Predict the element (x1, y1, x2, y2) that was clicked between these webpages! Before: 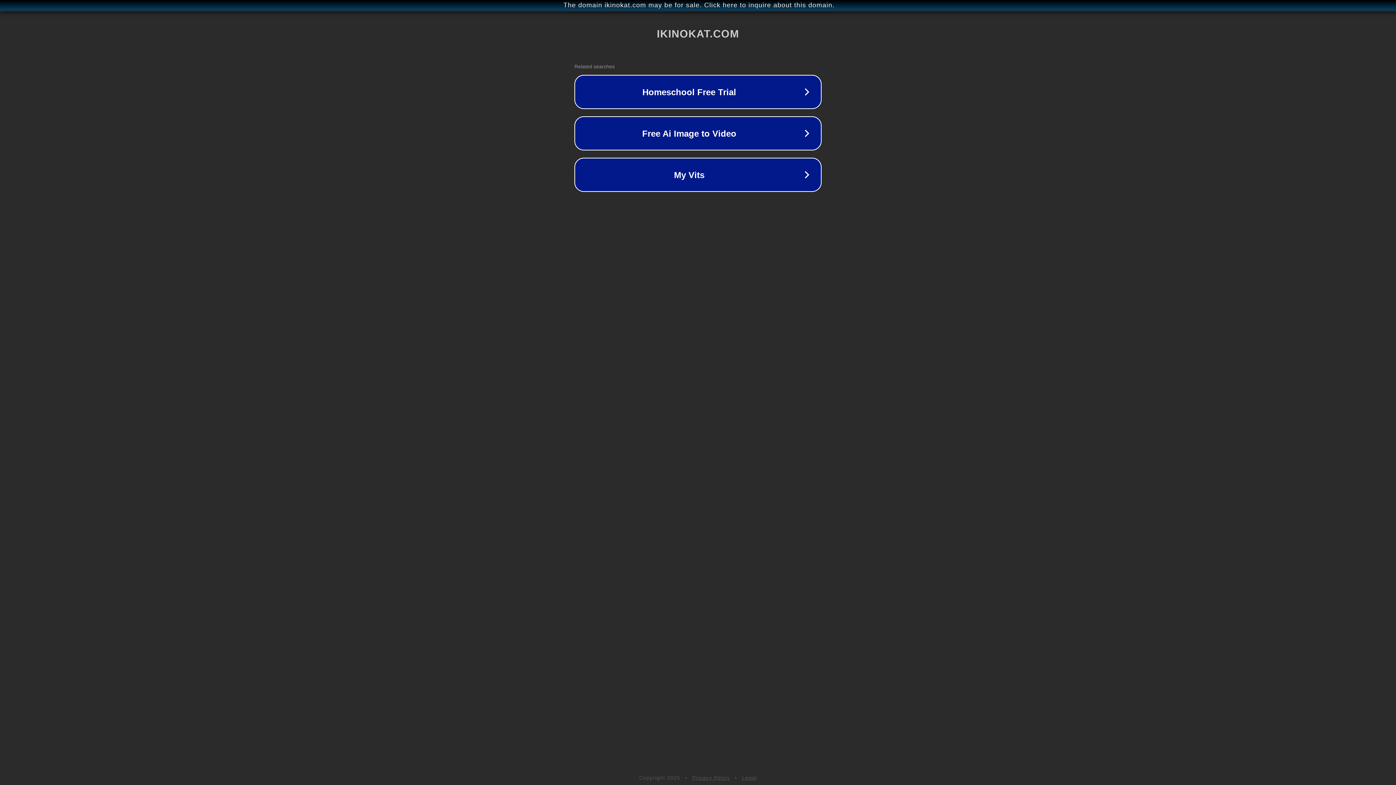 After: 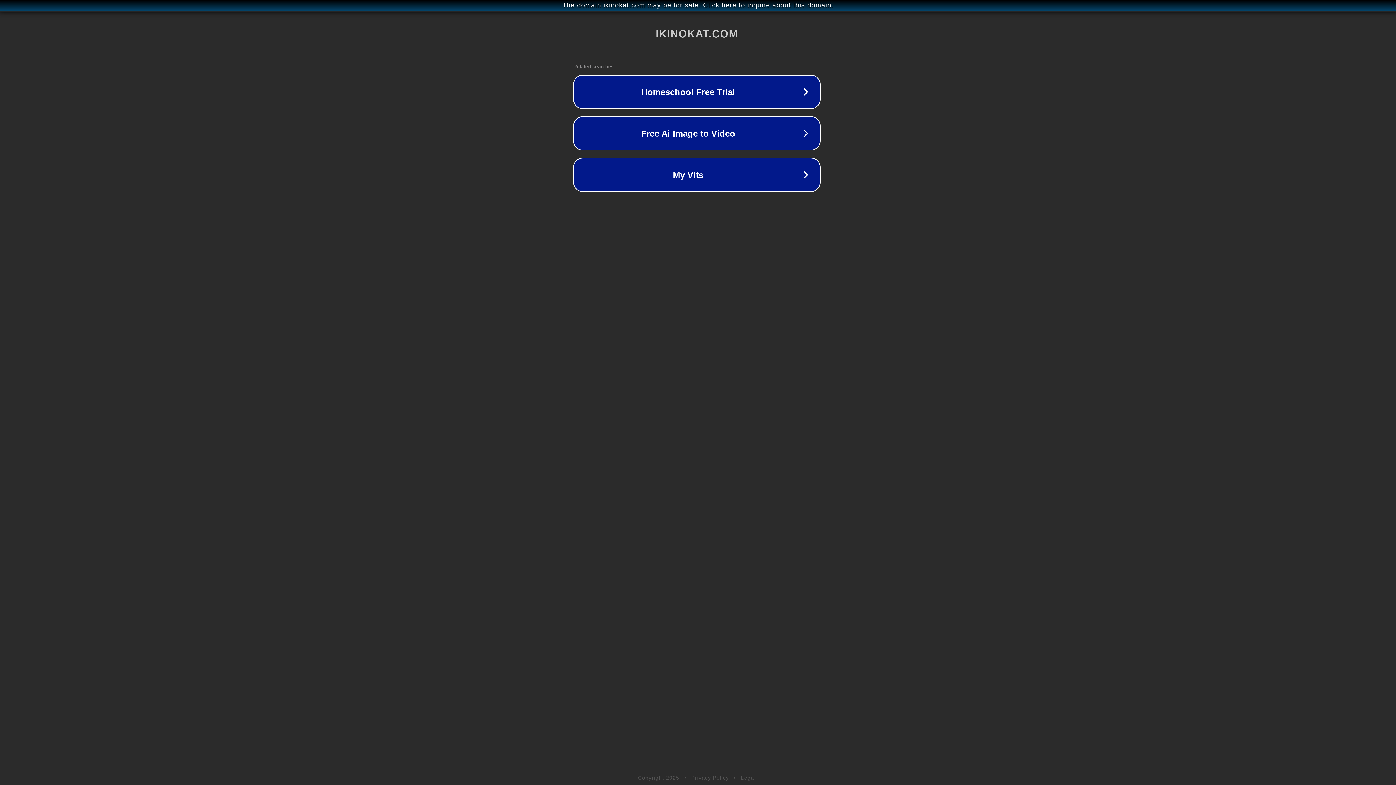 Action: bbox: (1, 1, 1397, 9) label: The domain ikinokat.com may be for sale. Click here to inquire about this domain.